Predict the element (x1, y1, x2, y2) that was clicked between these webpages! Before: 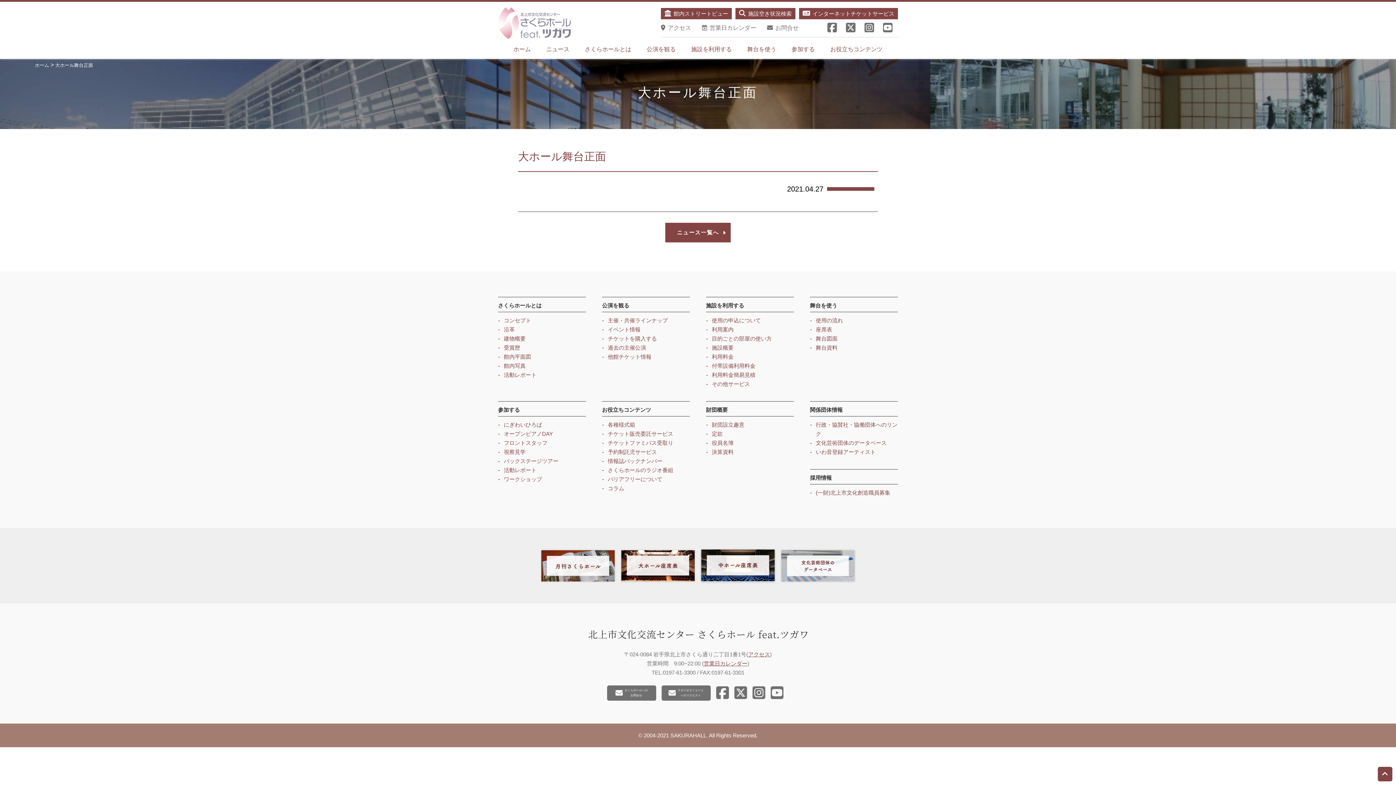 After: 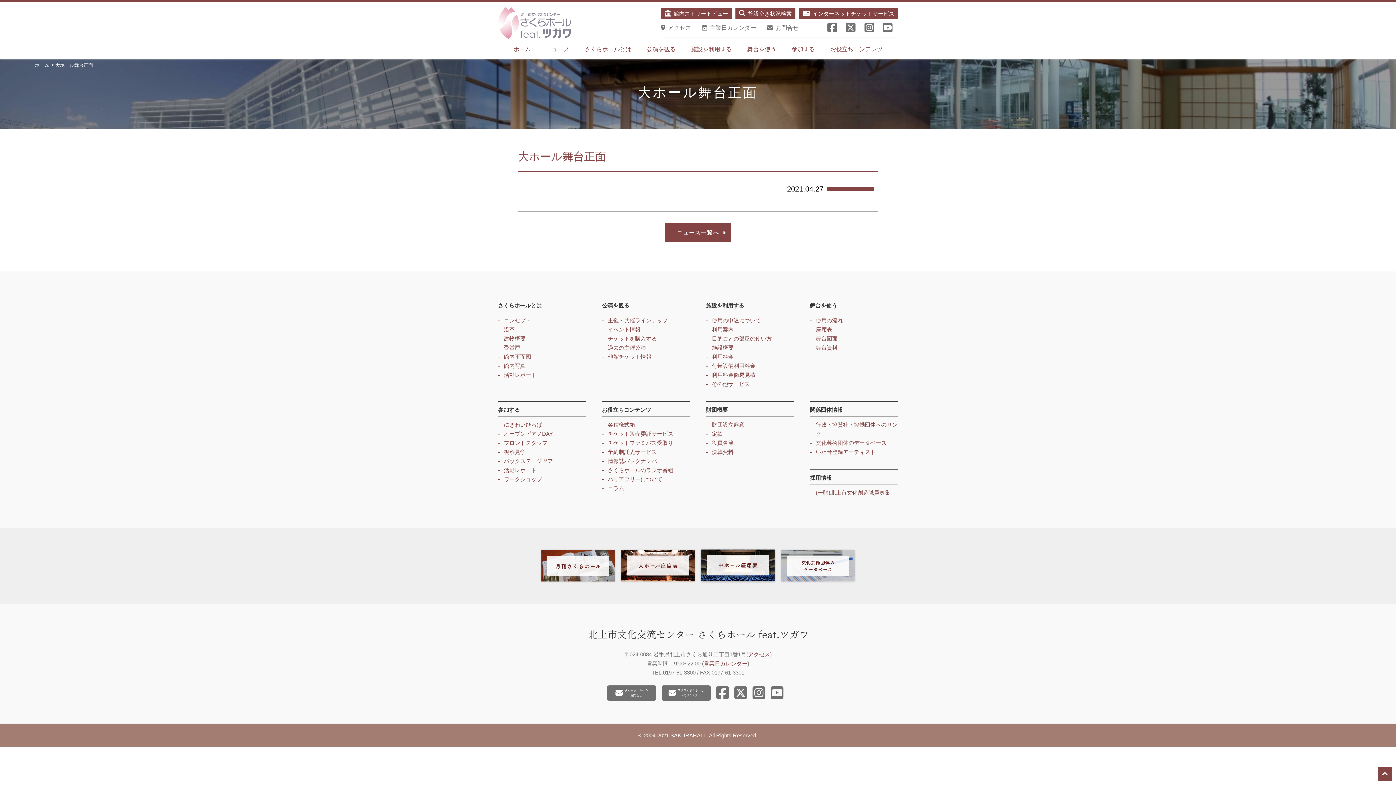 Action: bbox: (618, 547, 698, 585)